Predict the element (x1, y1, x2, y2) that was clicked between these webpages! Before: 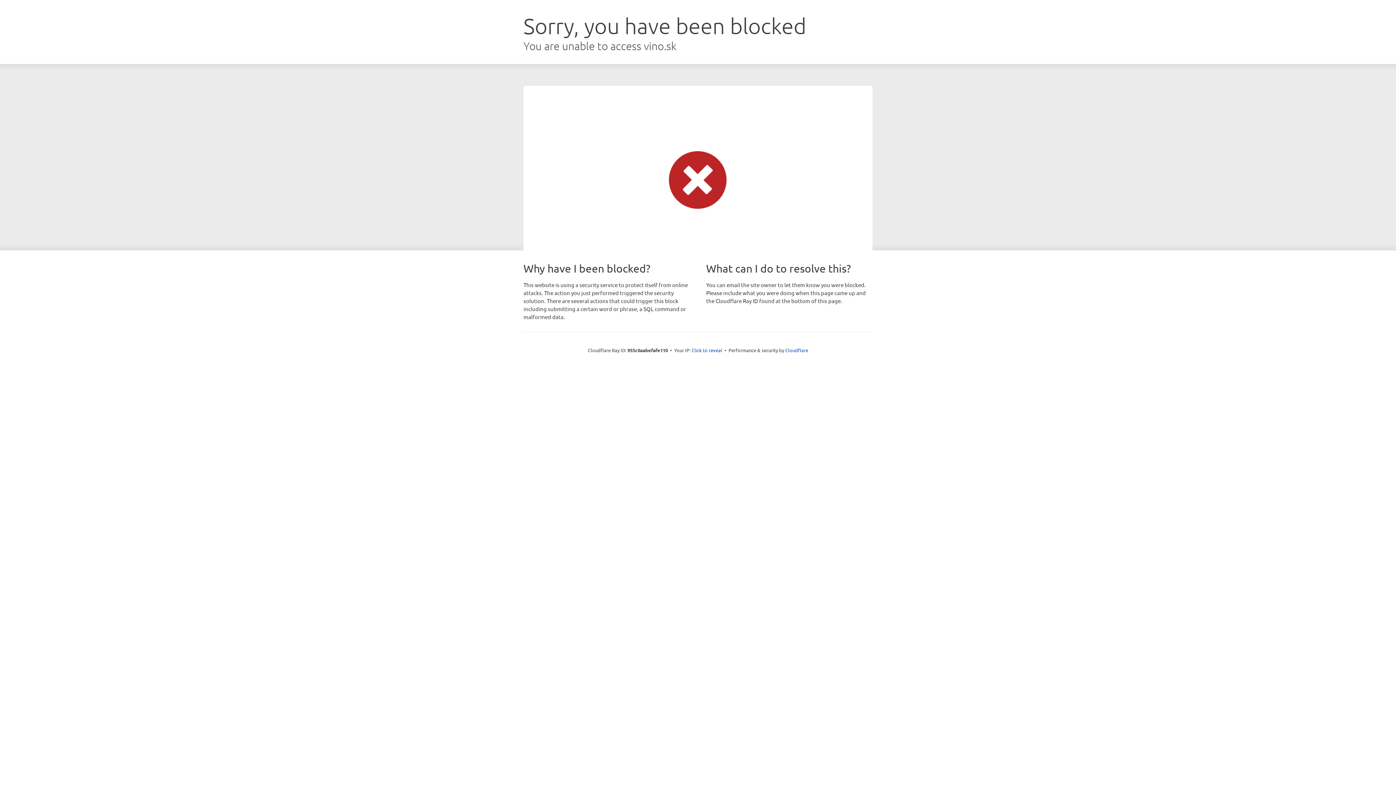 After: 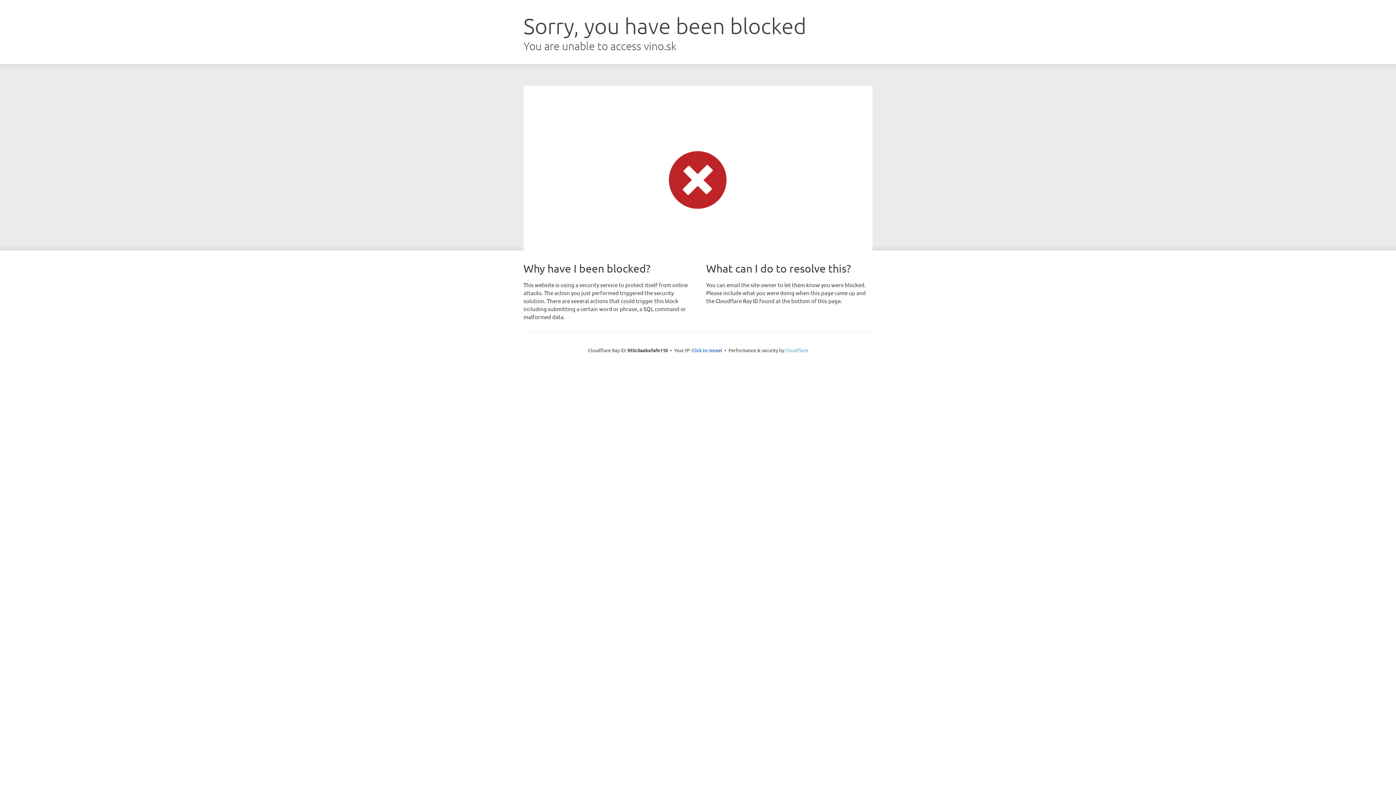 Action: label: Cloudflare bbox: (785, 347, 808, 353)